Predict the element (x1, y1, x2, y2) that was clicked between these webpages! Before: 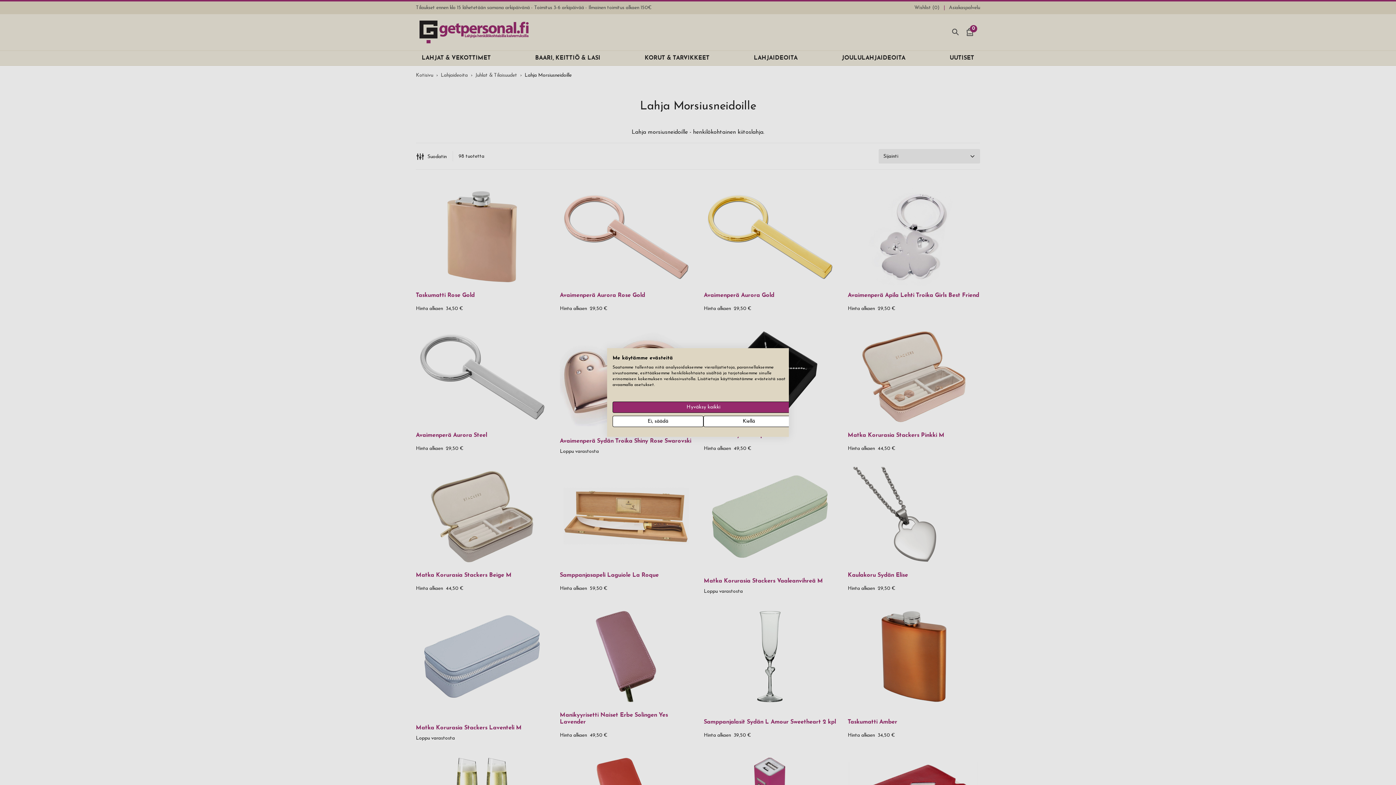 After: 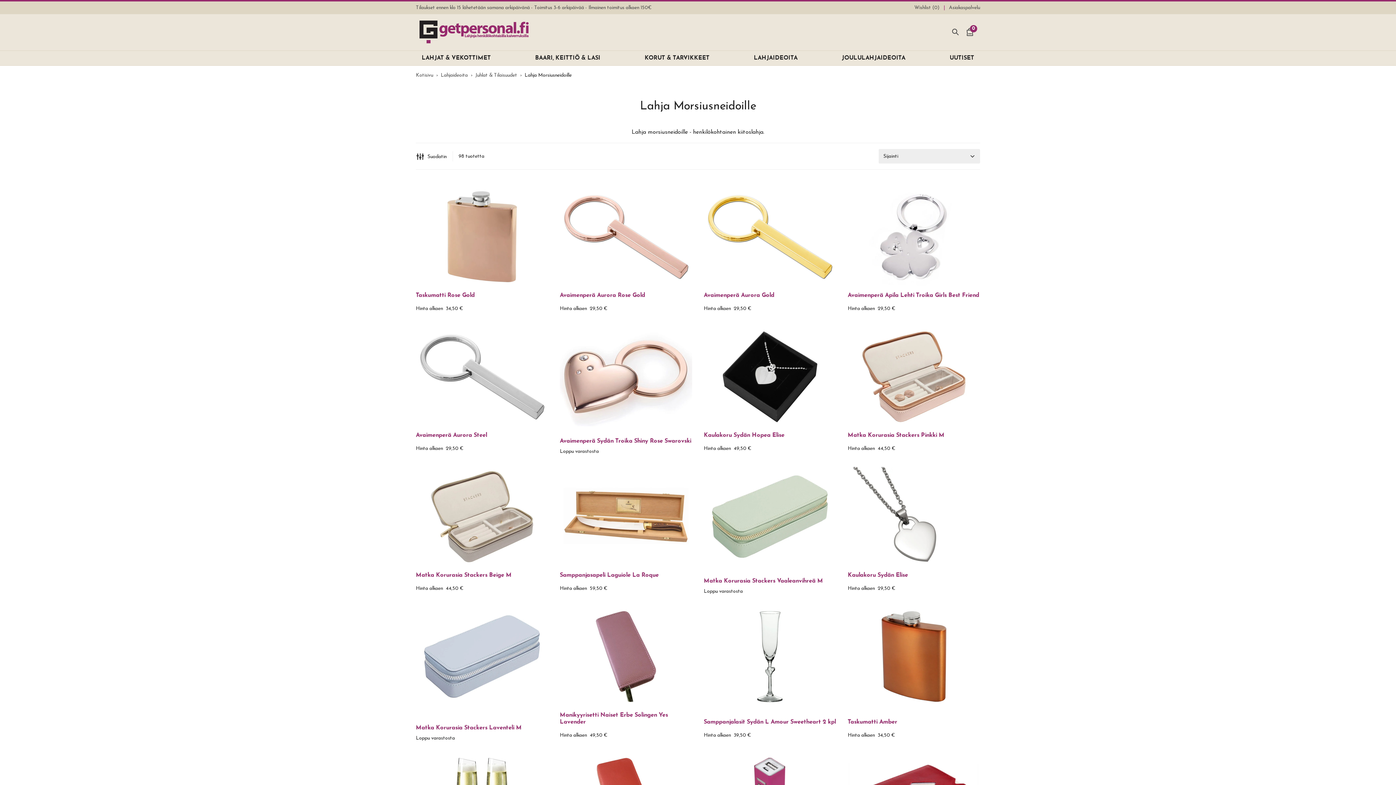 Action: label: Kiellä kaikki cookies bbox: (703, 416, 794, 427)